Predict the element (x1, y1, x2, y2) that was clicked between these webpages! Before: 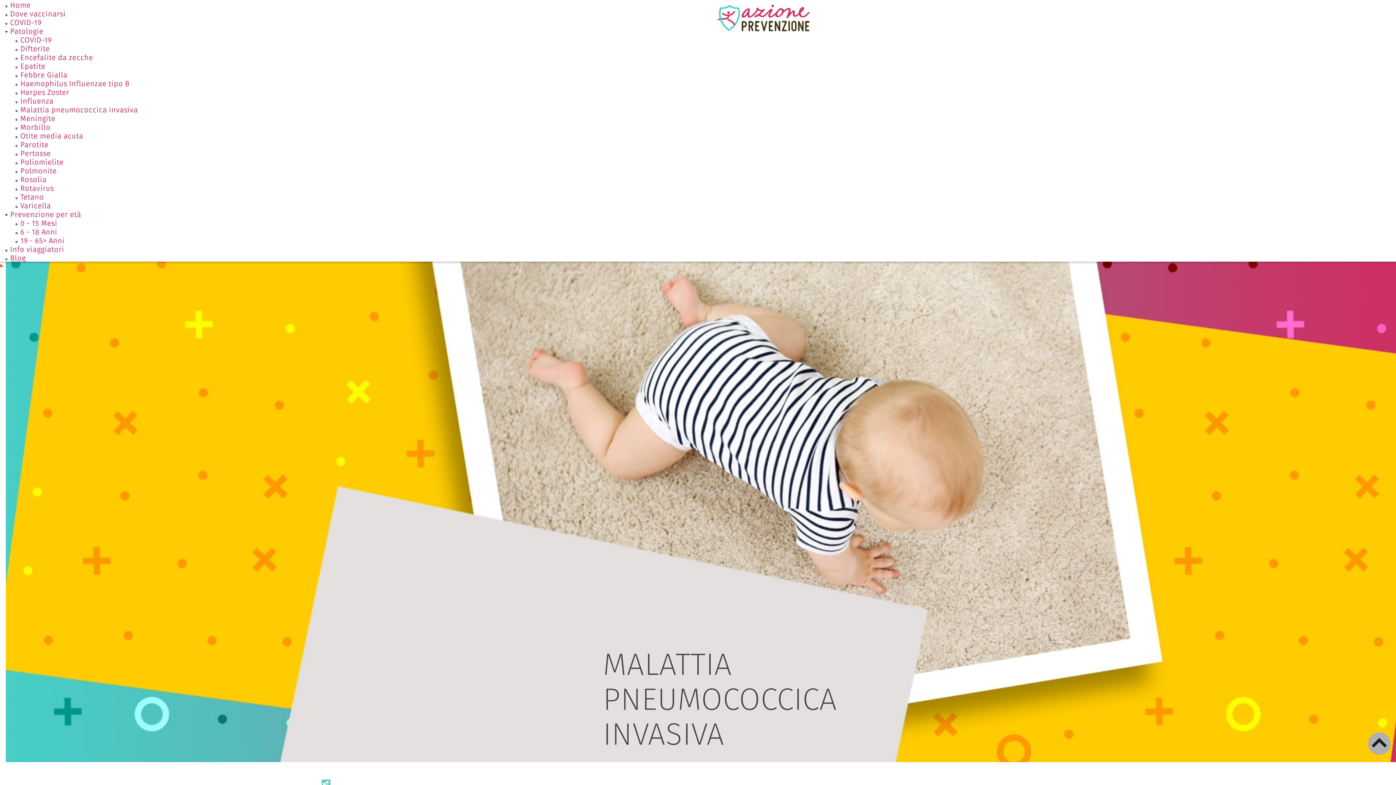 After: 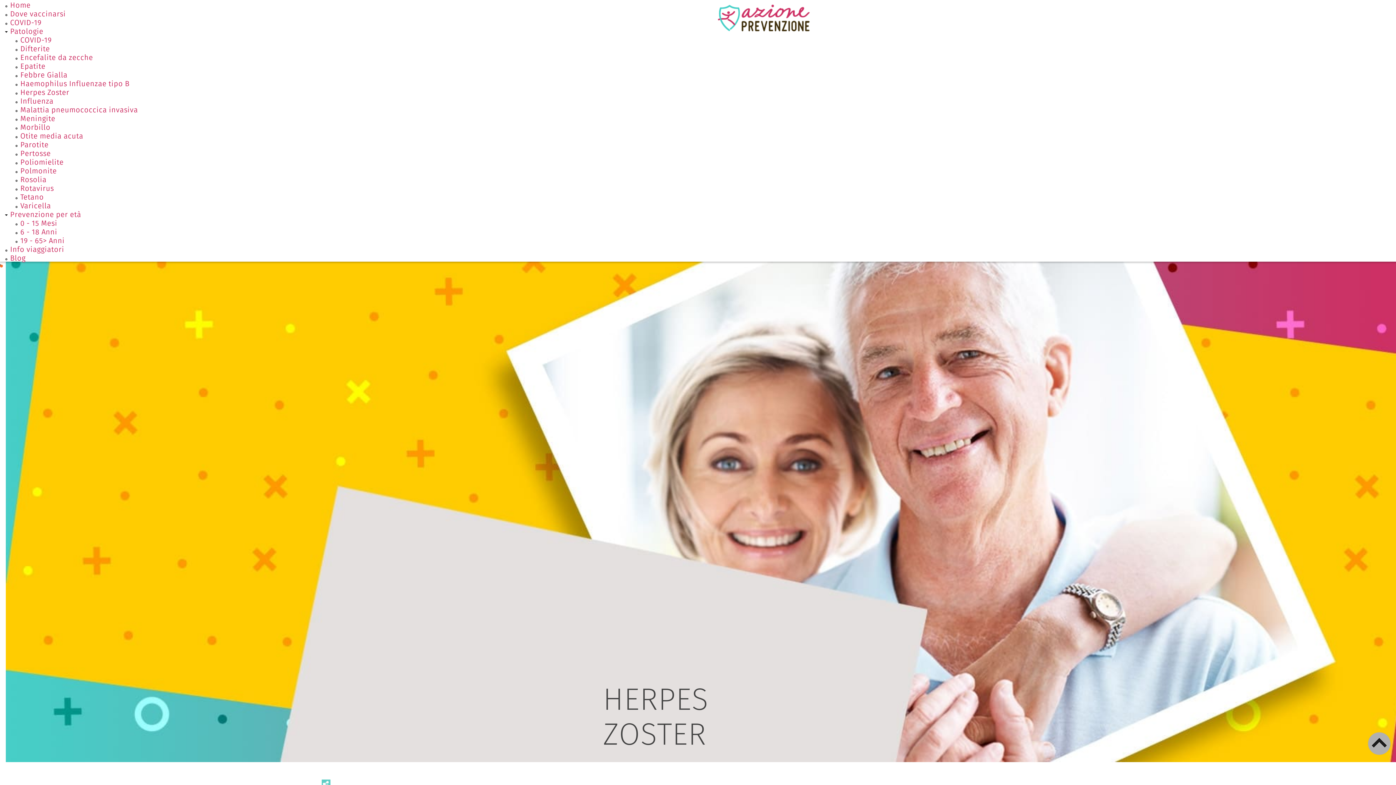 Action: bbox: (20, 88, 69, 96) label: Herpes Zoster